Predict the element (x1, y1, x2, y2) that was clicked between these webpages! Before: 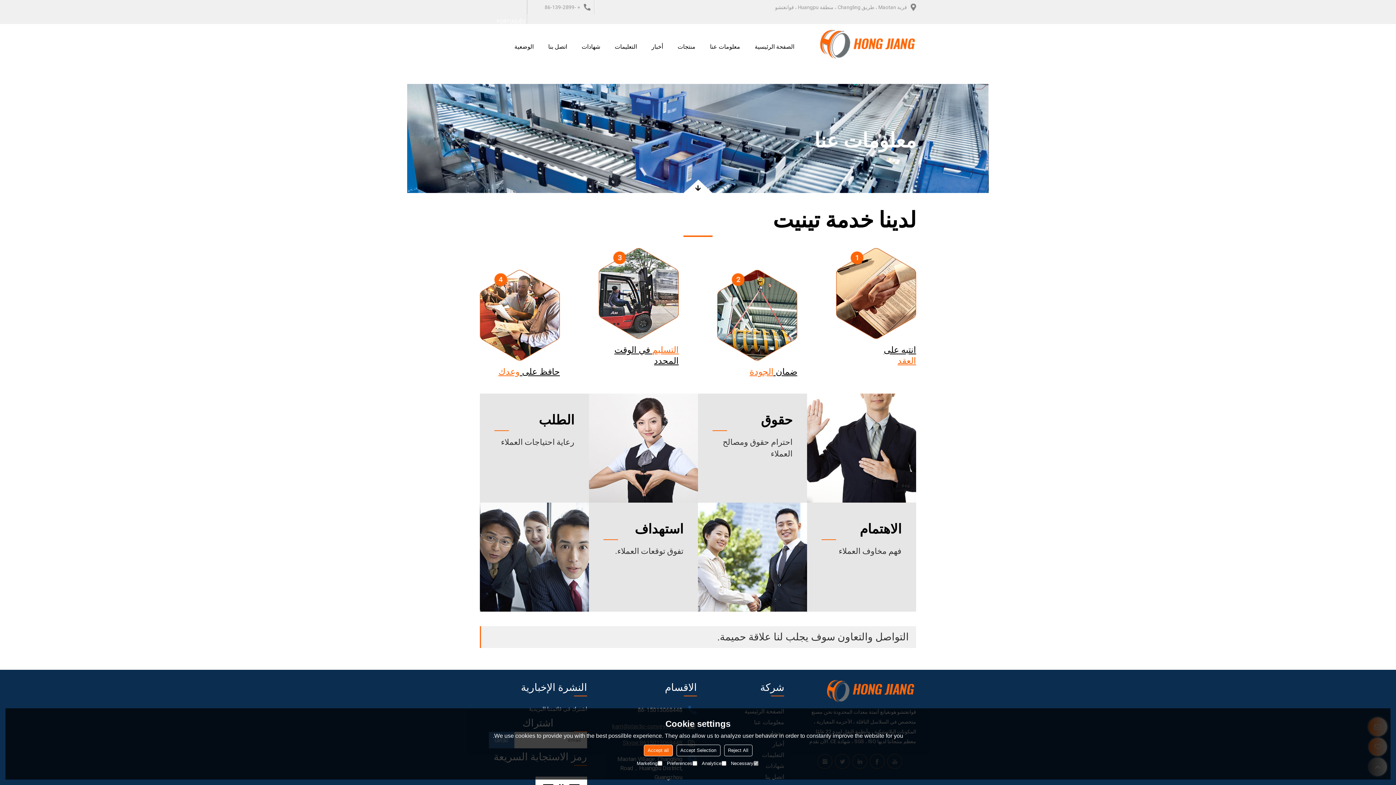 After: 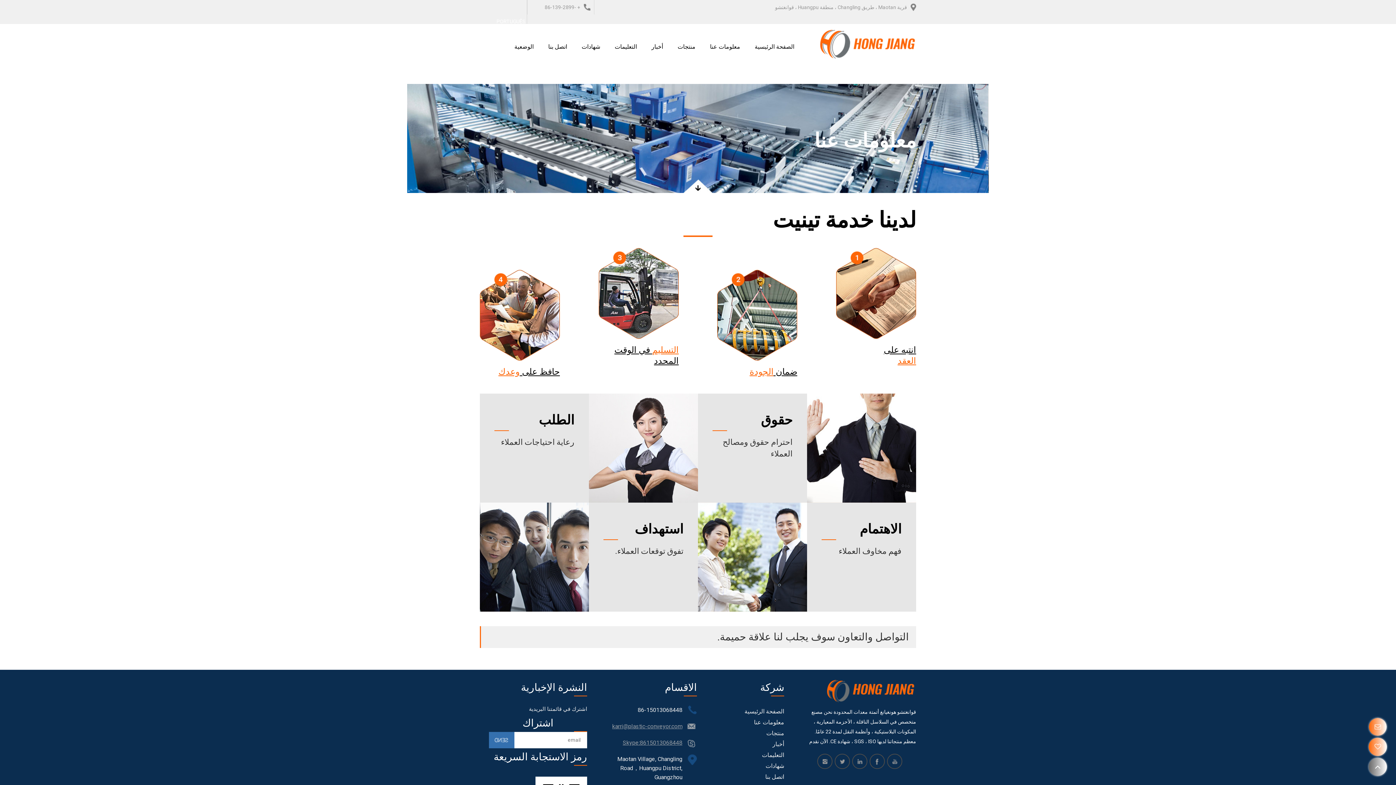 Action: label: Accept all bbox: (643, 745, 672, 756)